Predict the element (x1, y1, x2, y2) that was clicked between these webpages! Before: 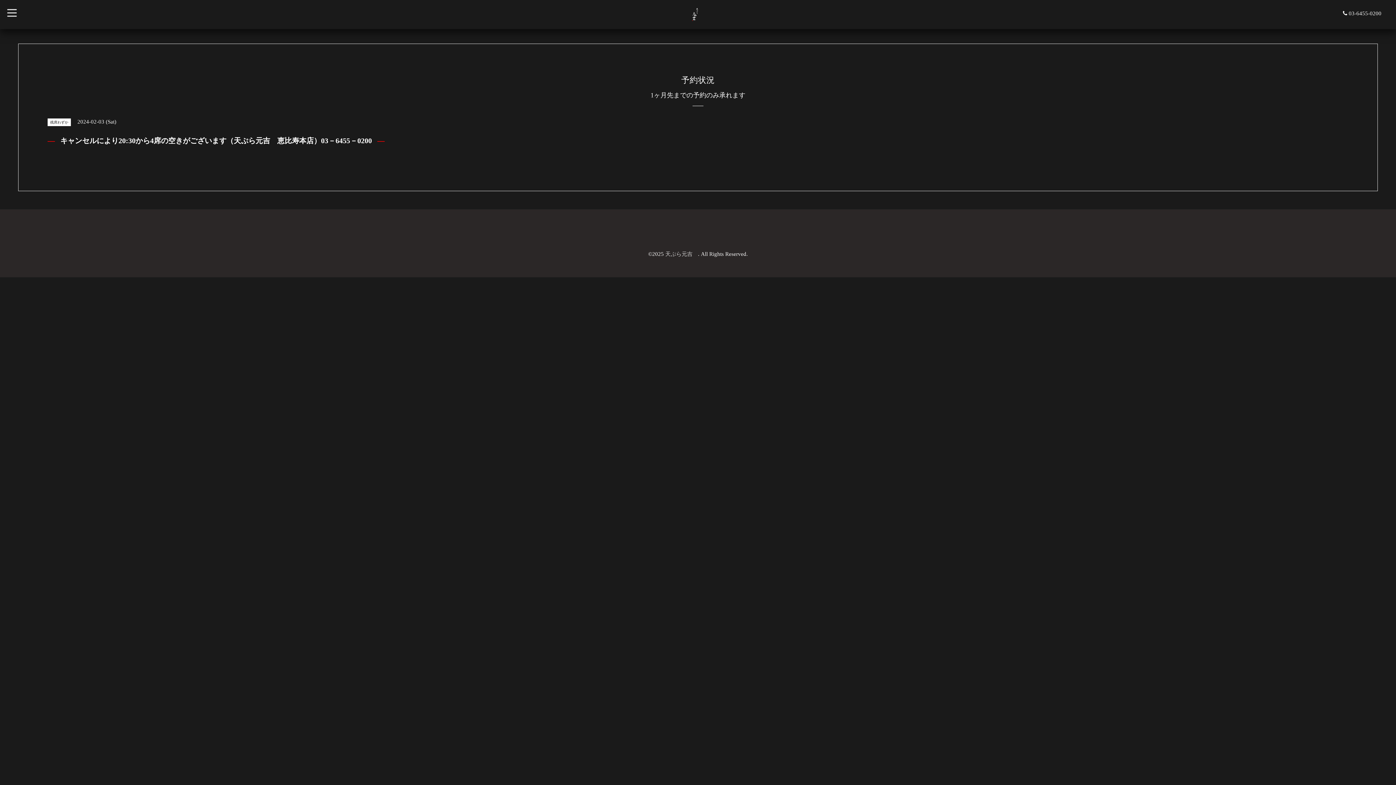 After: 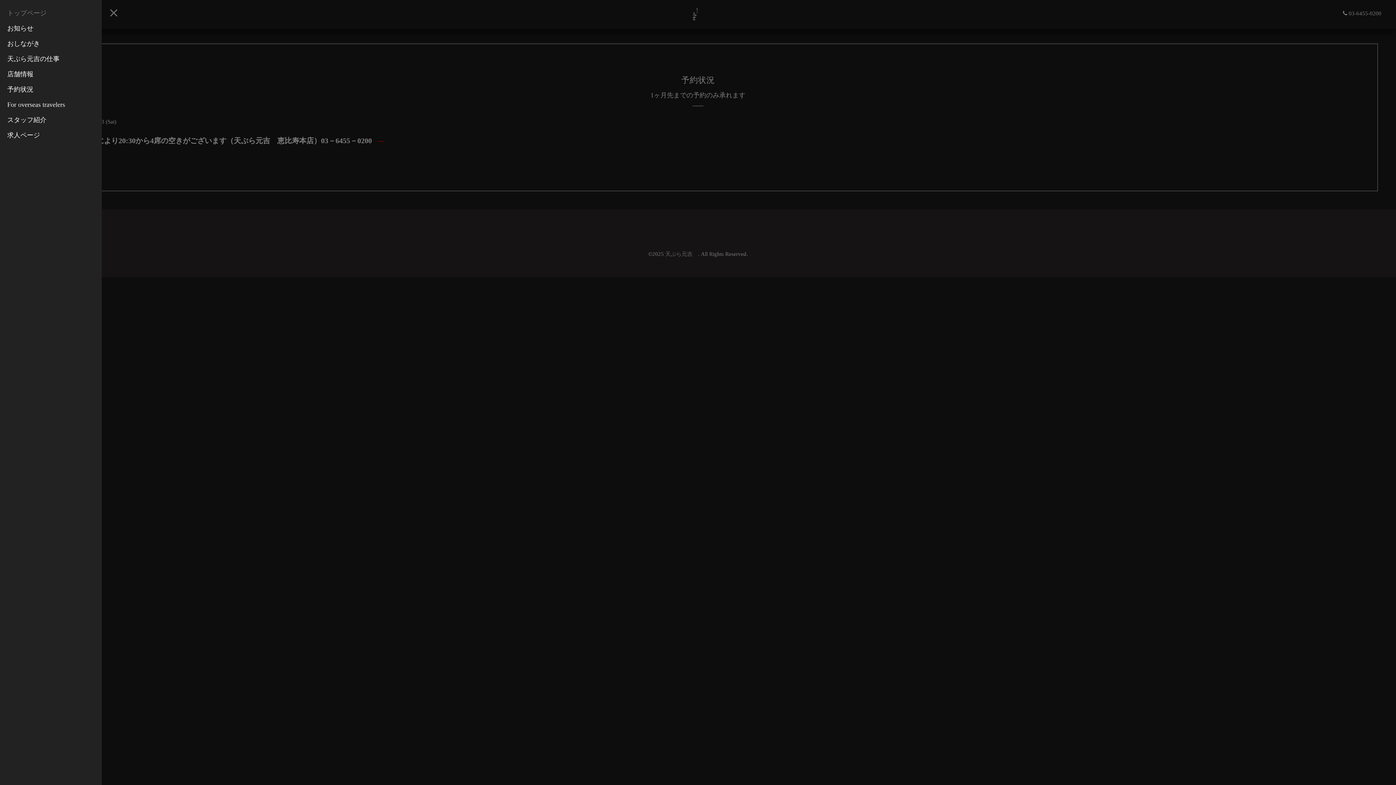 Action: bbox: (0, 0, 24, 21) label: toggle navigation